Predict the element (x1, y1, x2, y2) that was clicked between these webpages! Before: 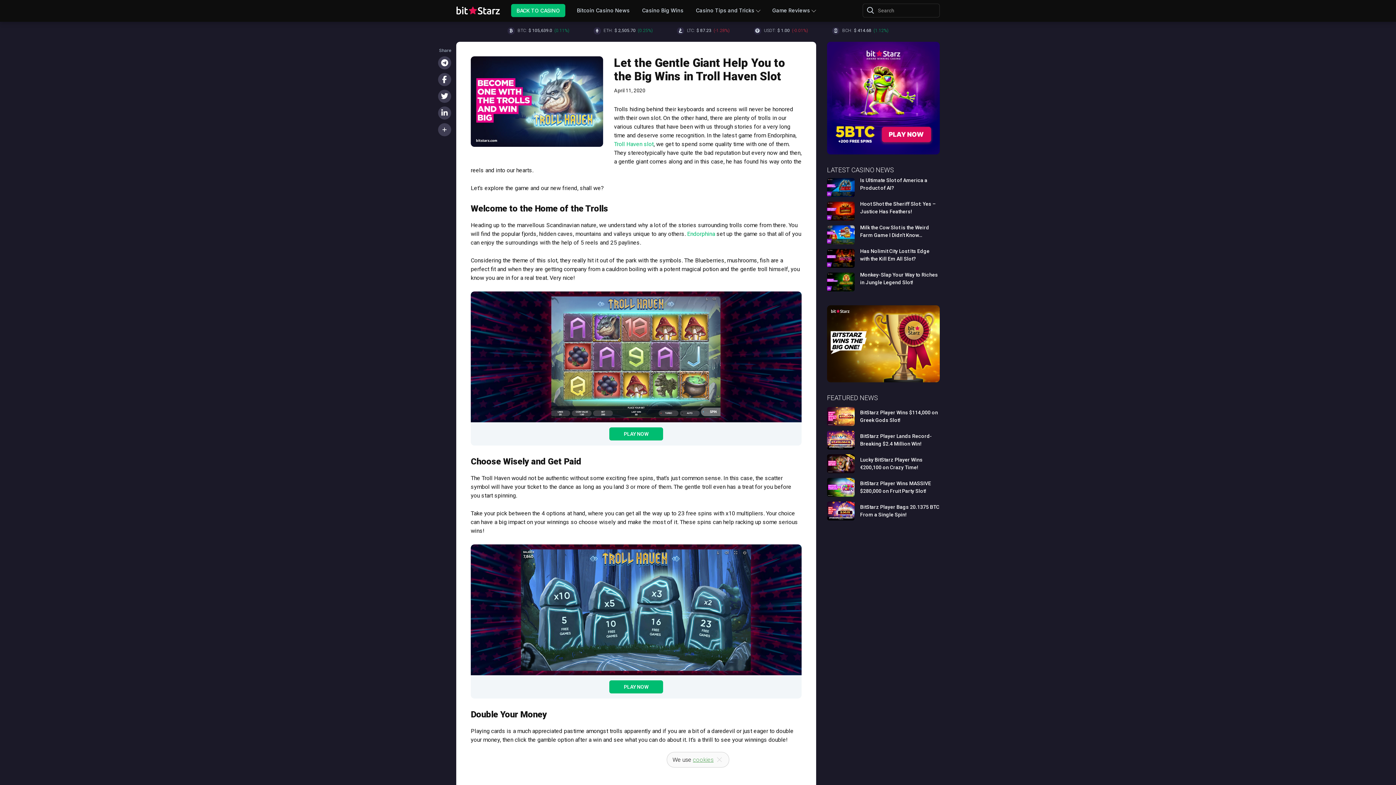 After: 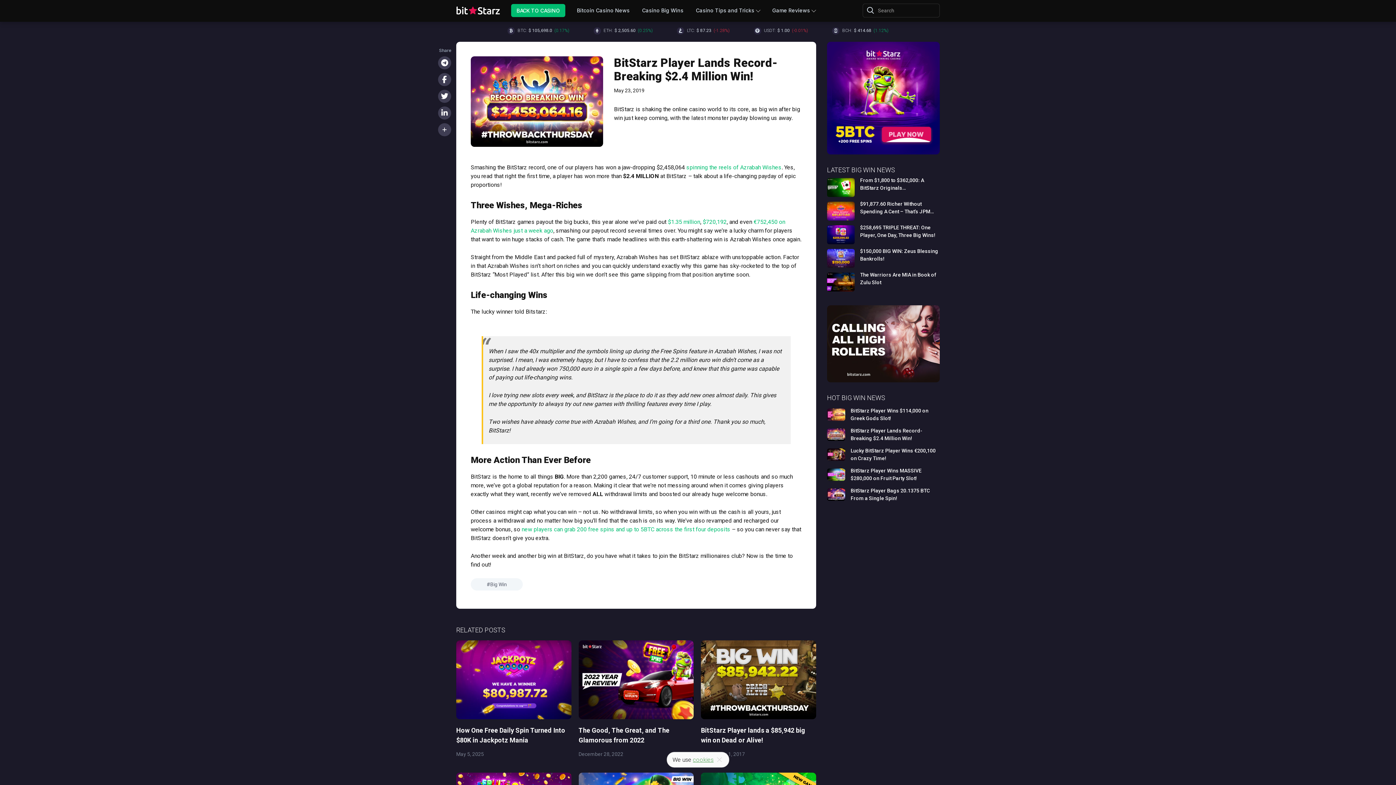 Action: label: BitStarz Player Lands Record-Breaking $2.4 Million Win! bbox: (860, 432, 940, 448)